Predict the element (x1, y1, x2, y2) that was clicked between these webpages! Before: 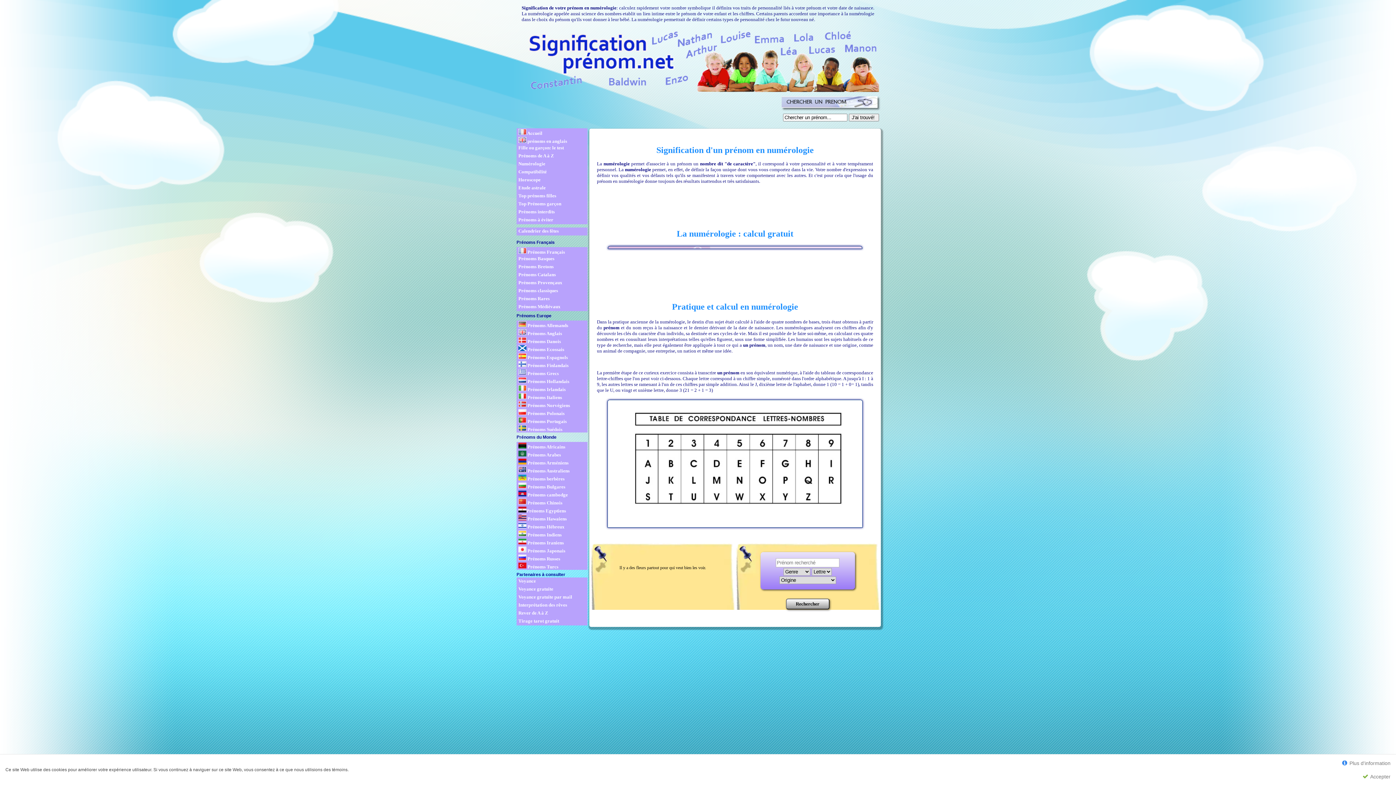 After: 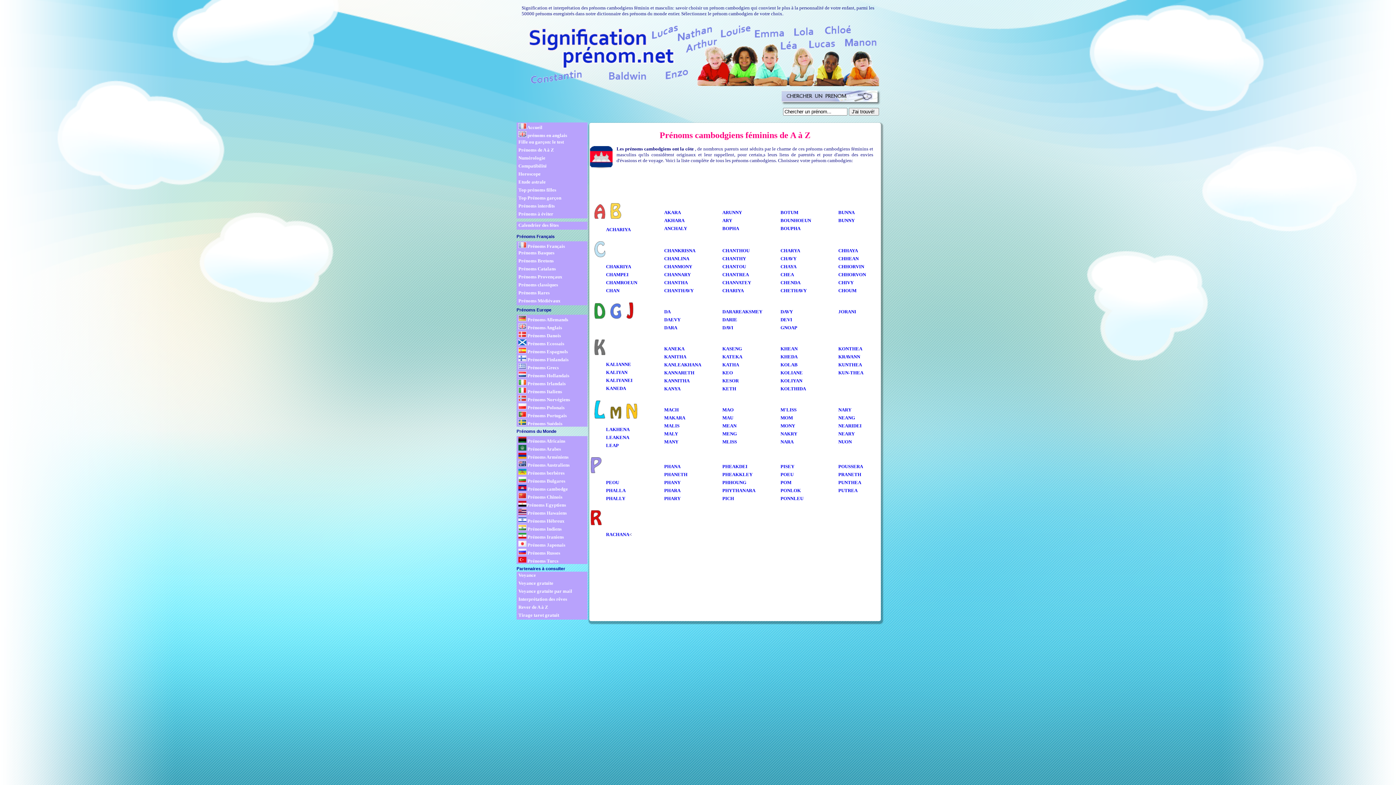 Action: label:  Prénoms cambodge bbox: (518, 490, 587, 498)